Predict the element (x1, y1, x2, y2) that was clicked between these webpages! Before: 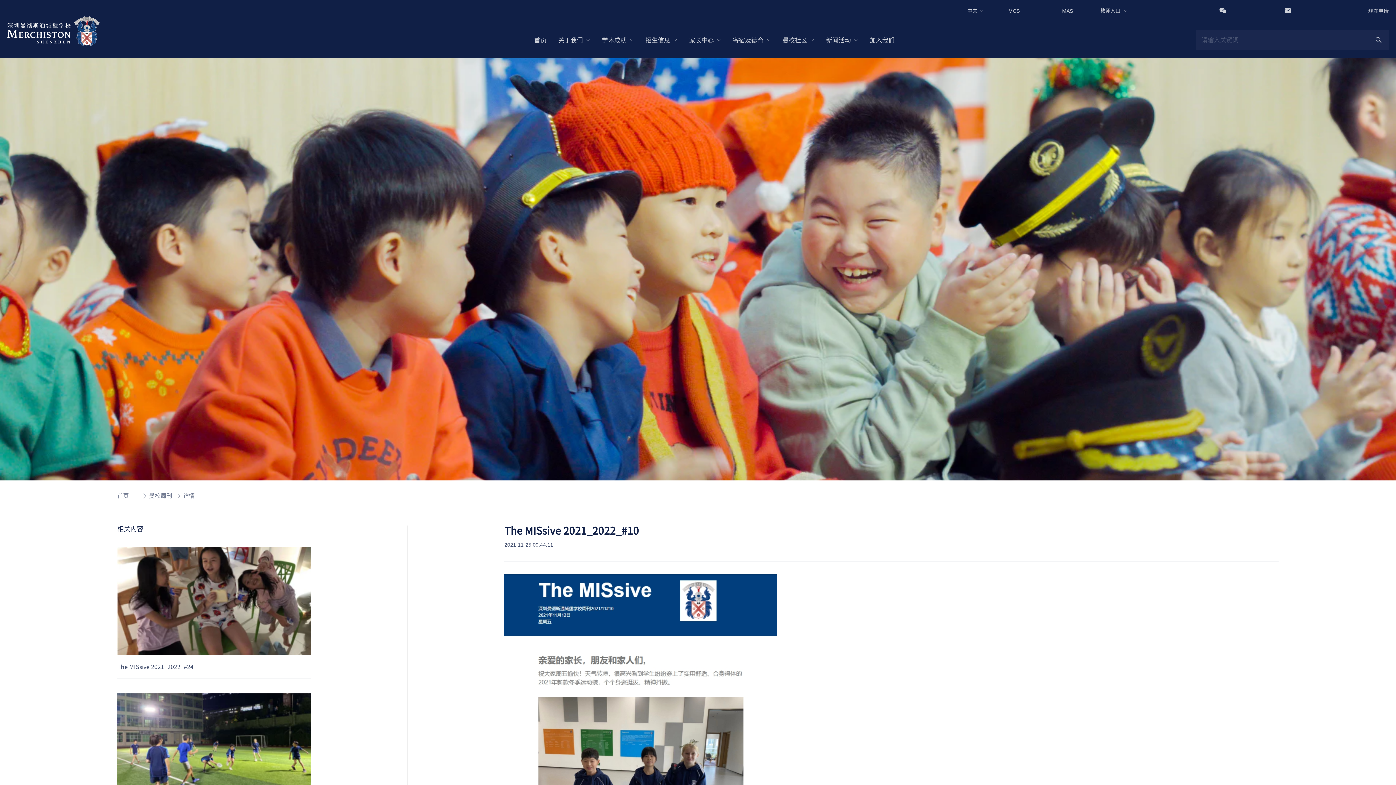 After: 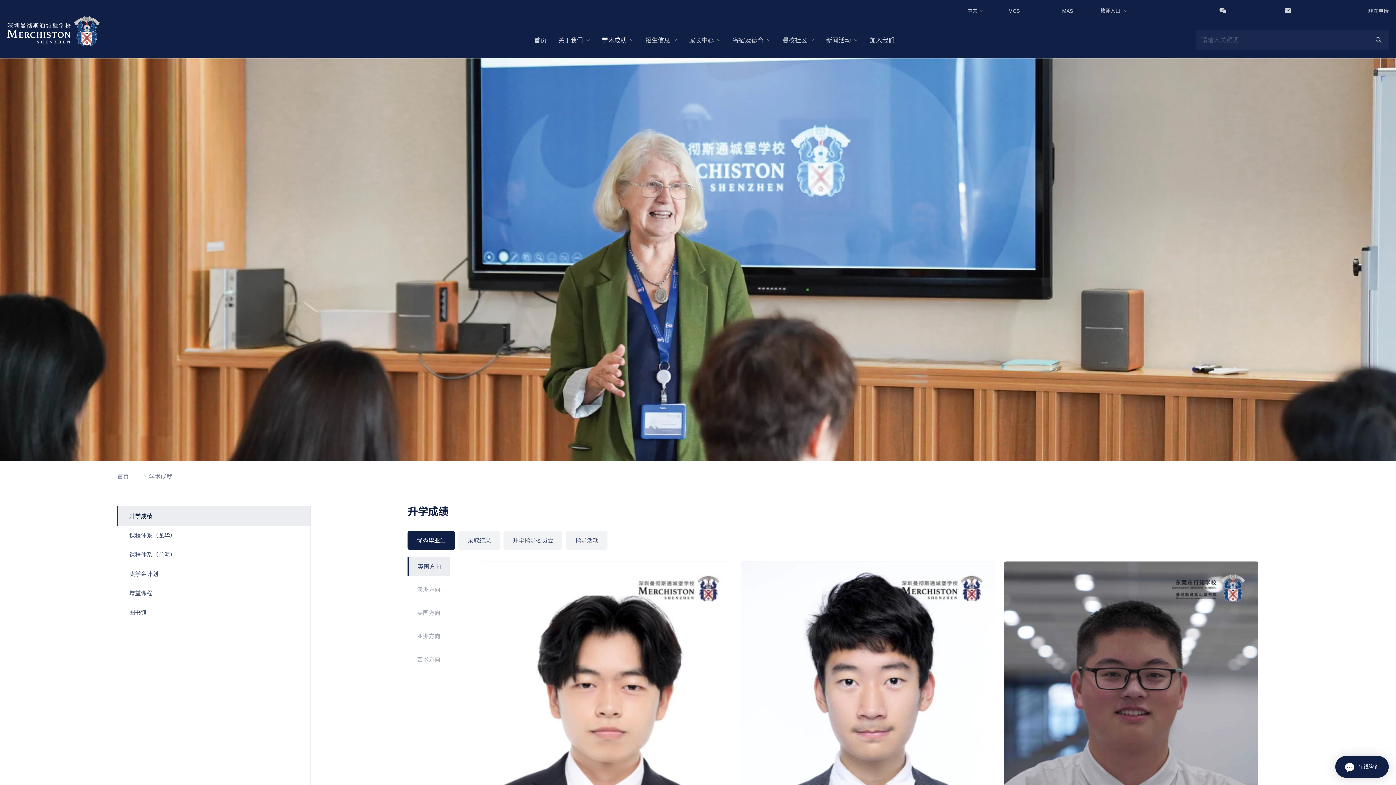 Action: bbox: (596, 25, 639, 54) label: 学术成就